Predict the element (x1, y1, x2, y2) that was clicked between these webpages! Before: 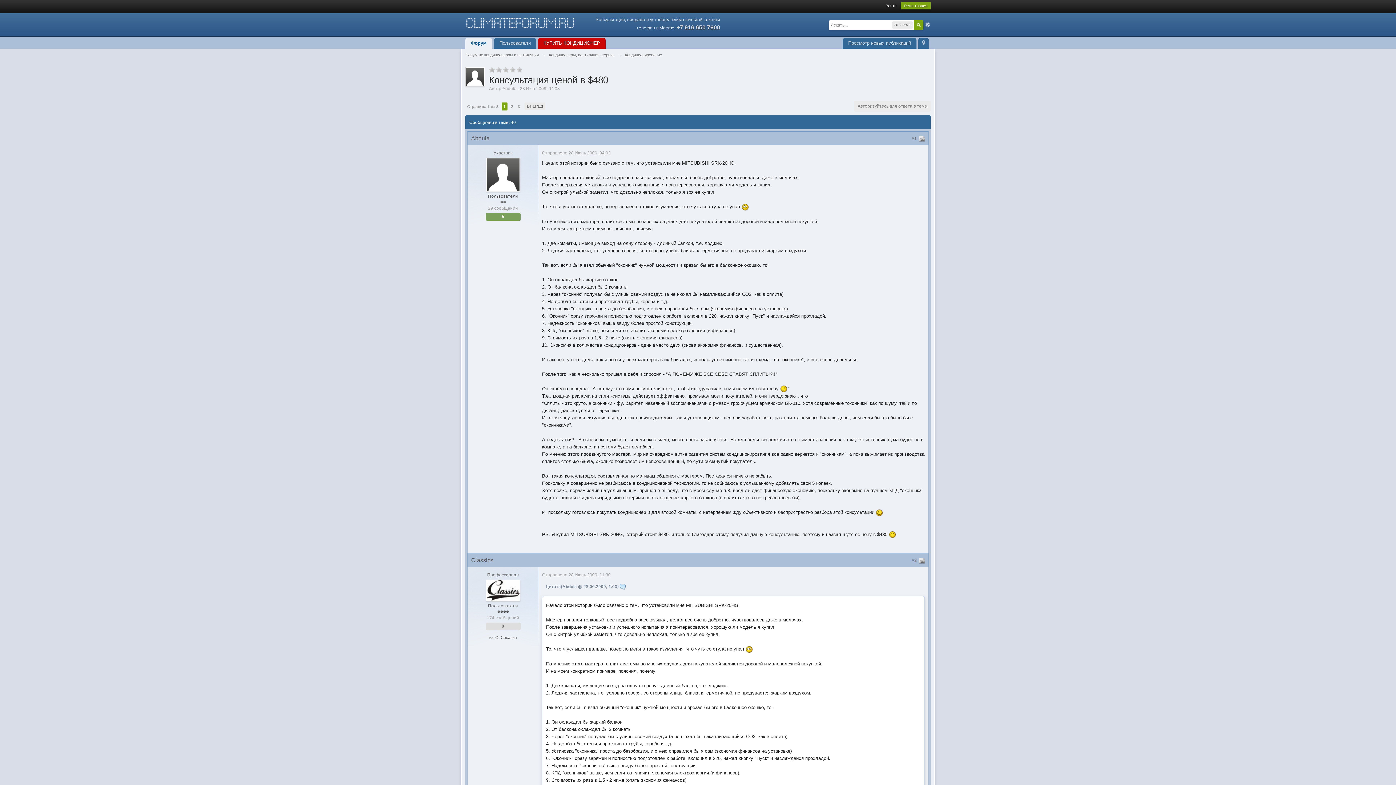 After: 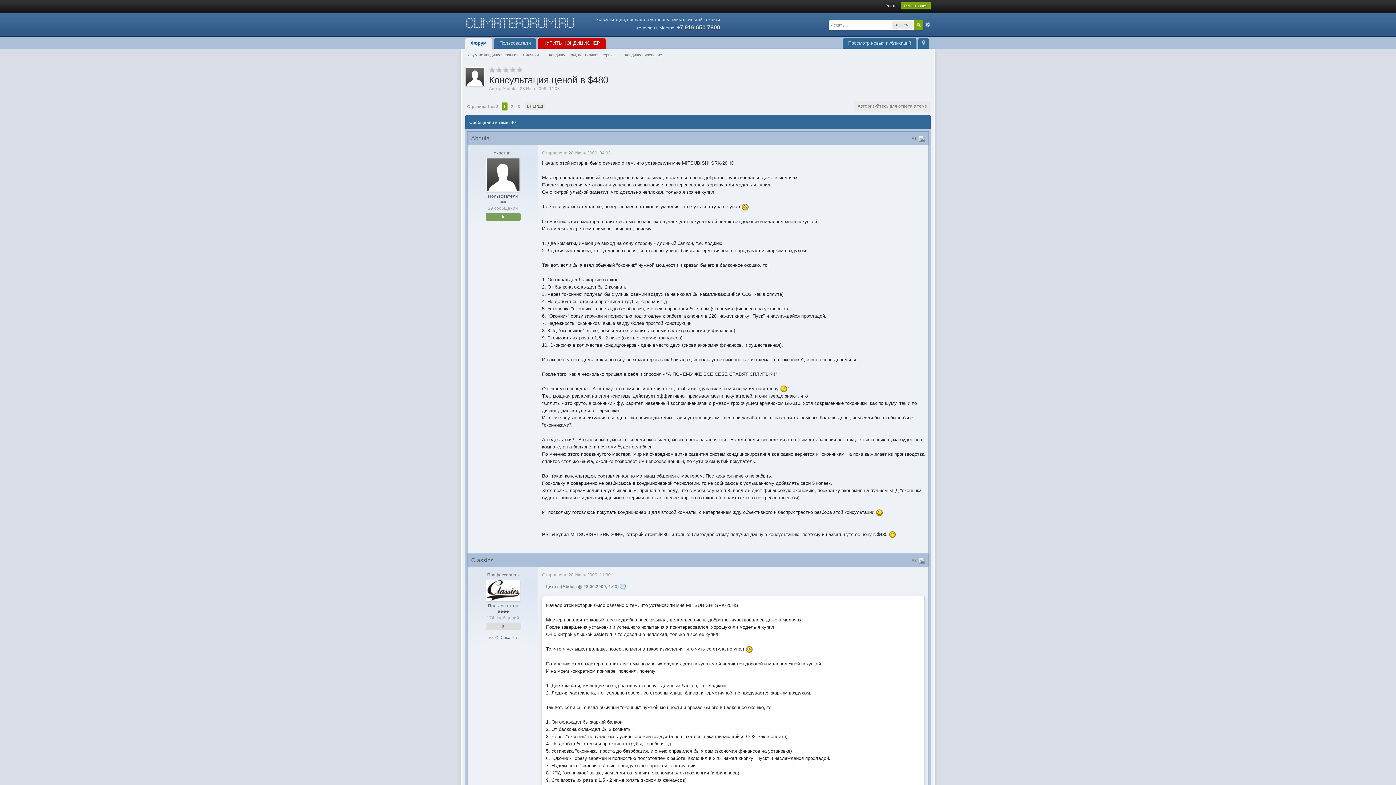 Action: label: КУПИТЬ КОНДИЦИОНЕР bbox: (538, 38, 605, 48)